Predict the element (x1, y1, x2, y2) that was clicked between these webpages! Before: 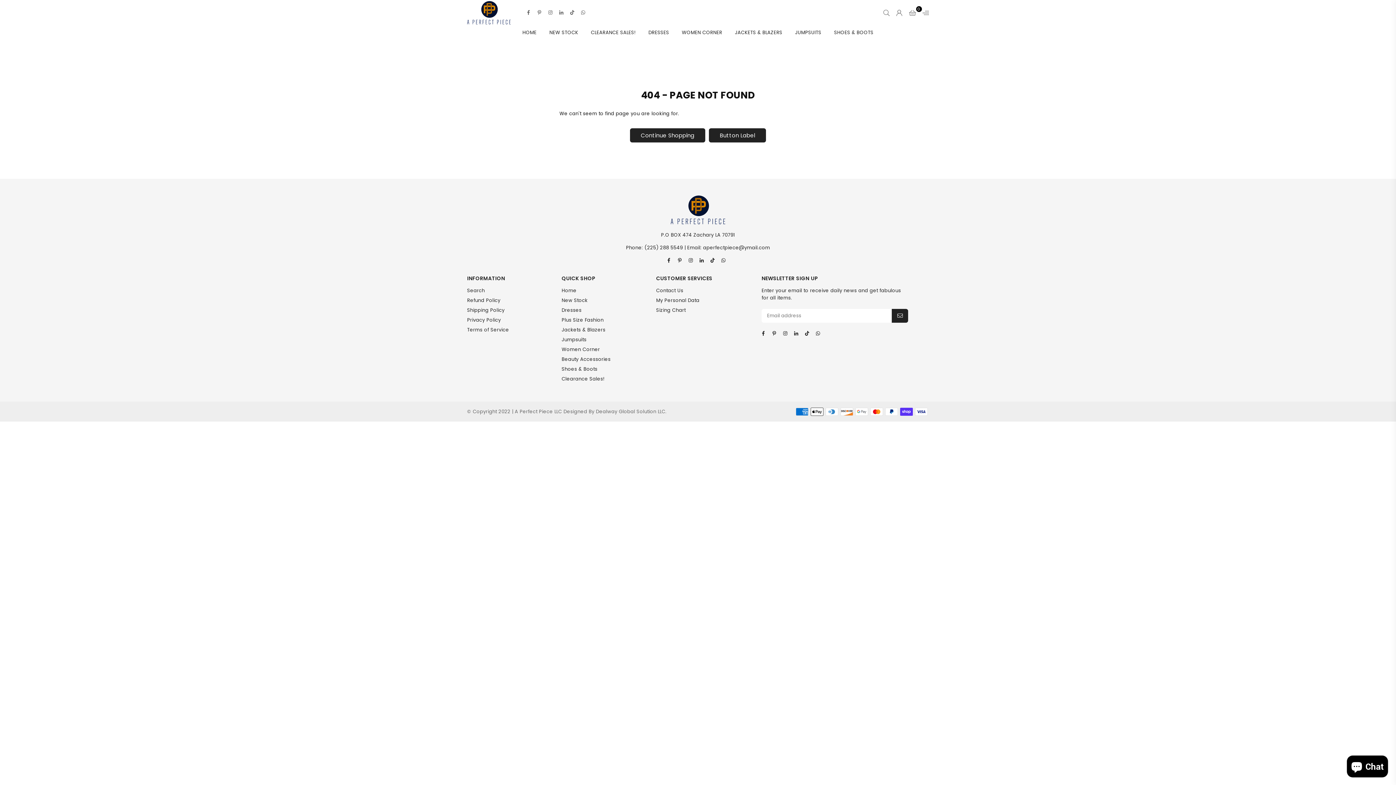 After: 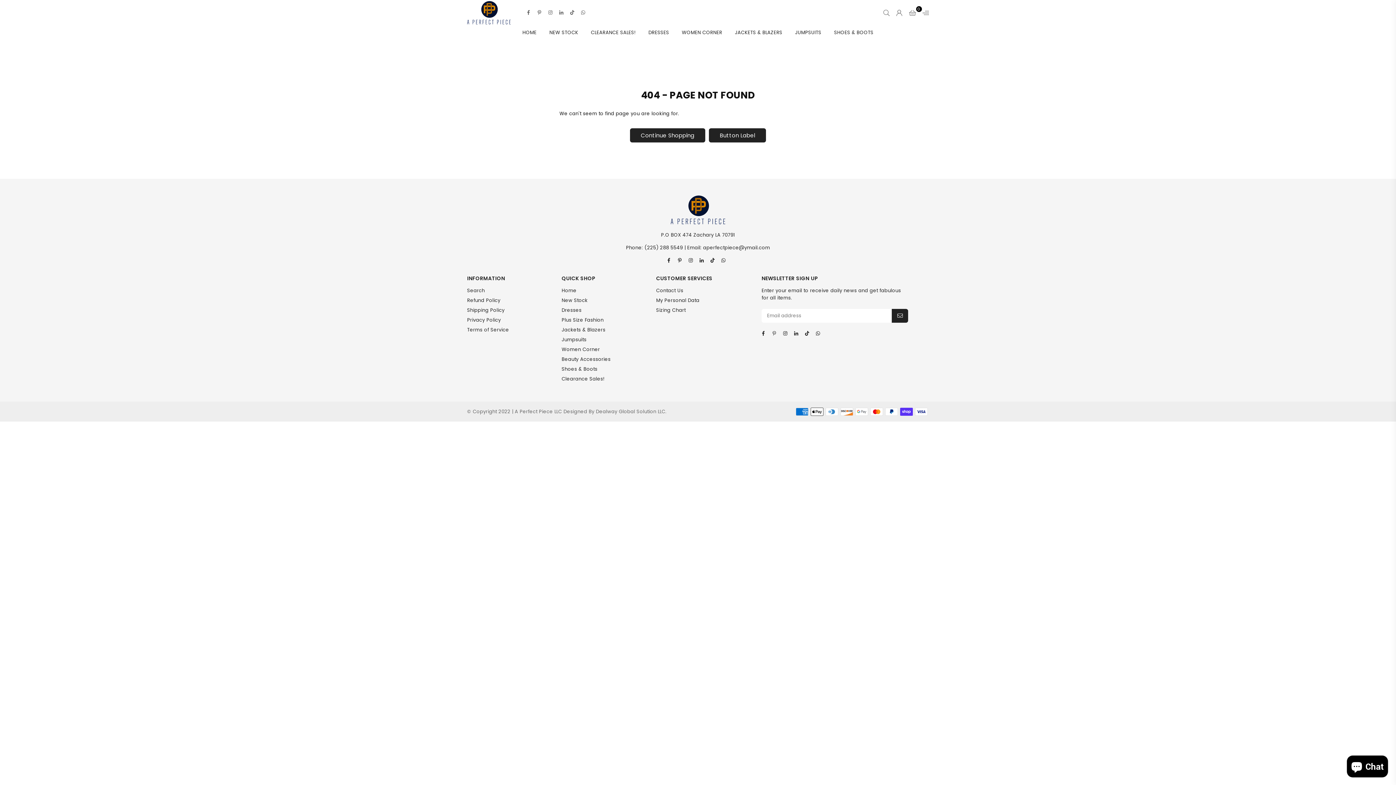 Action: bbox: (769, 330, 780, 337) label: Pinterest